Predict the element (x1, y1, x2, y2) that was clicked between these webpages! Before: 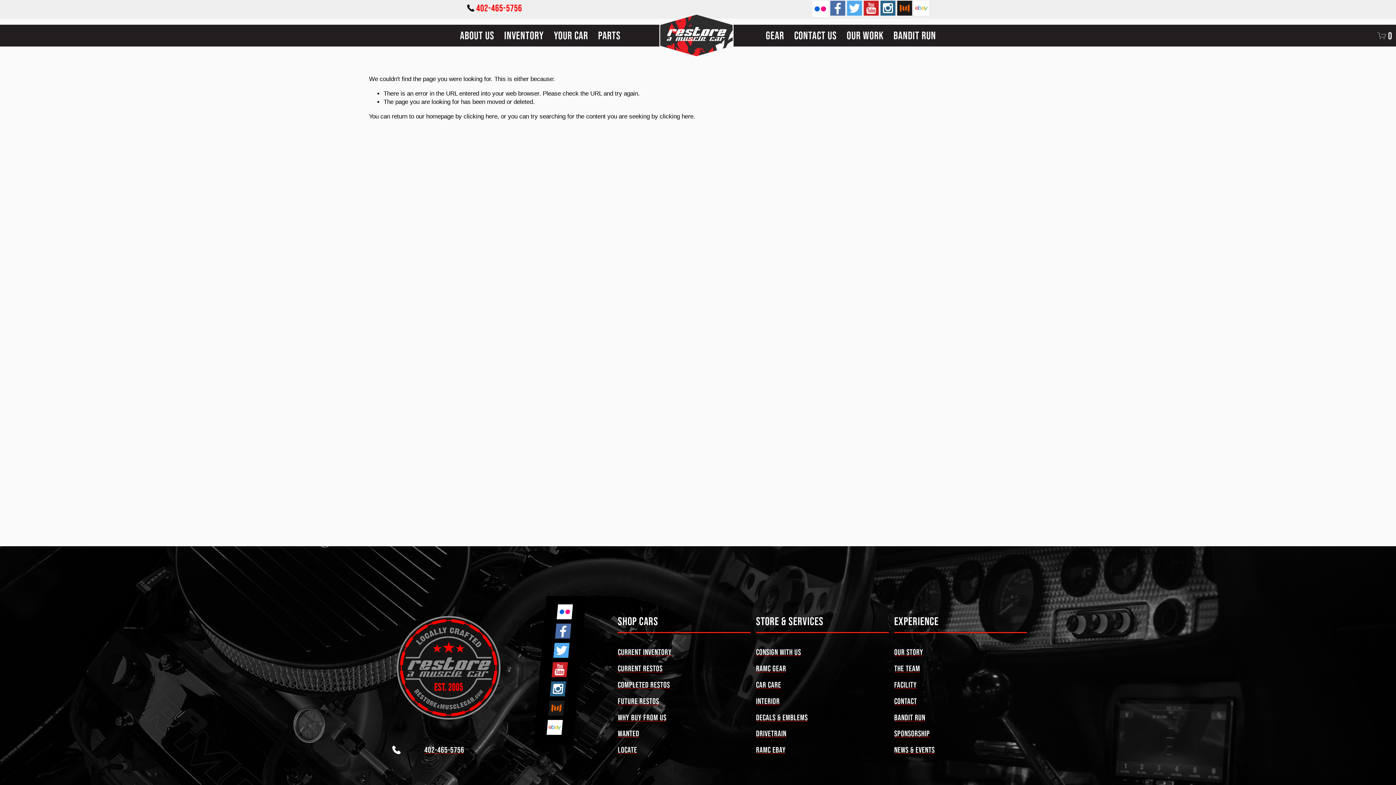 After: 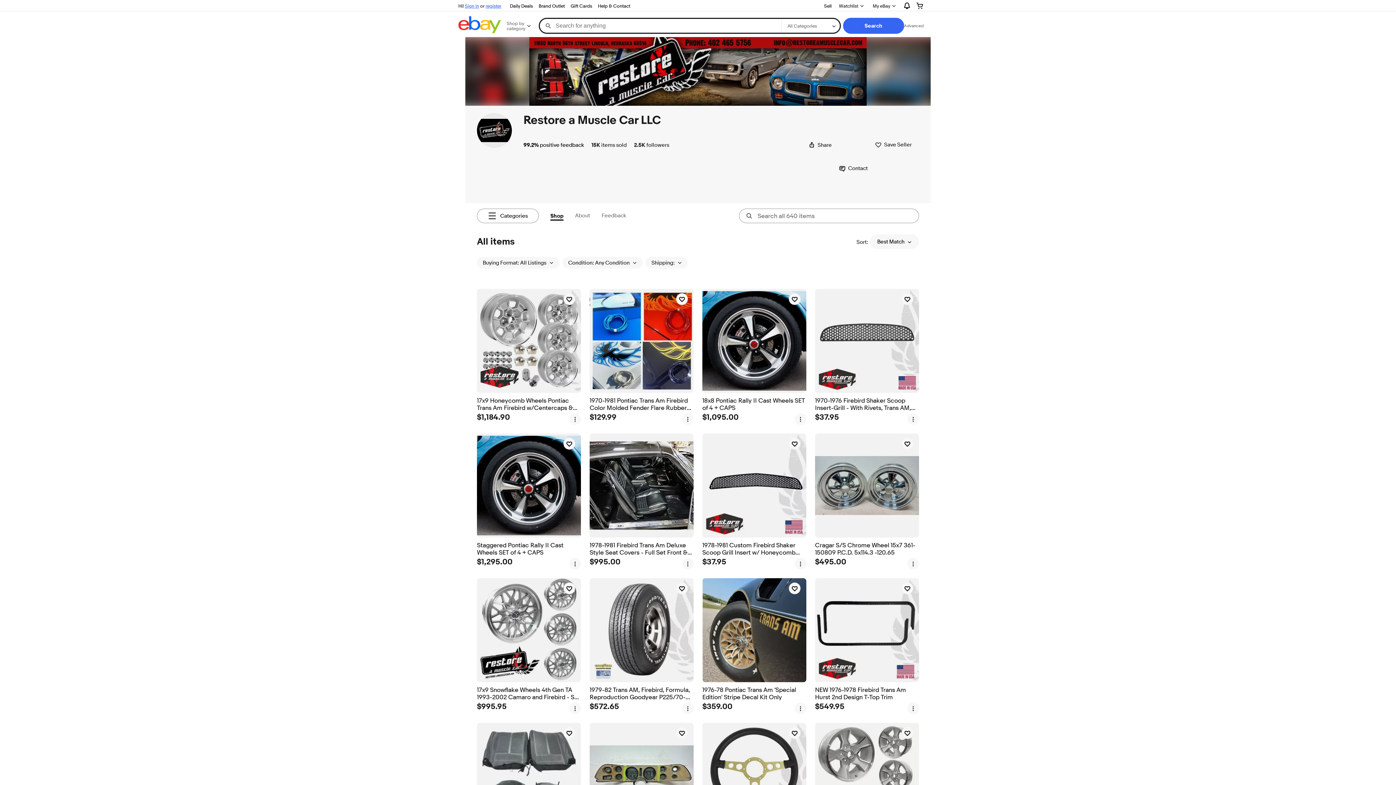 Action: bbox: (546, 720, 563, 737)